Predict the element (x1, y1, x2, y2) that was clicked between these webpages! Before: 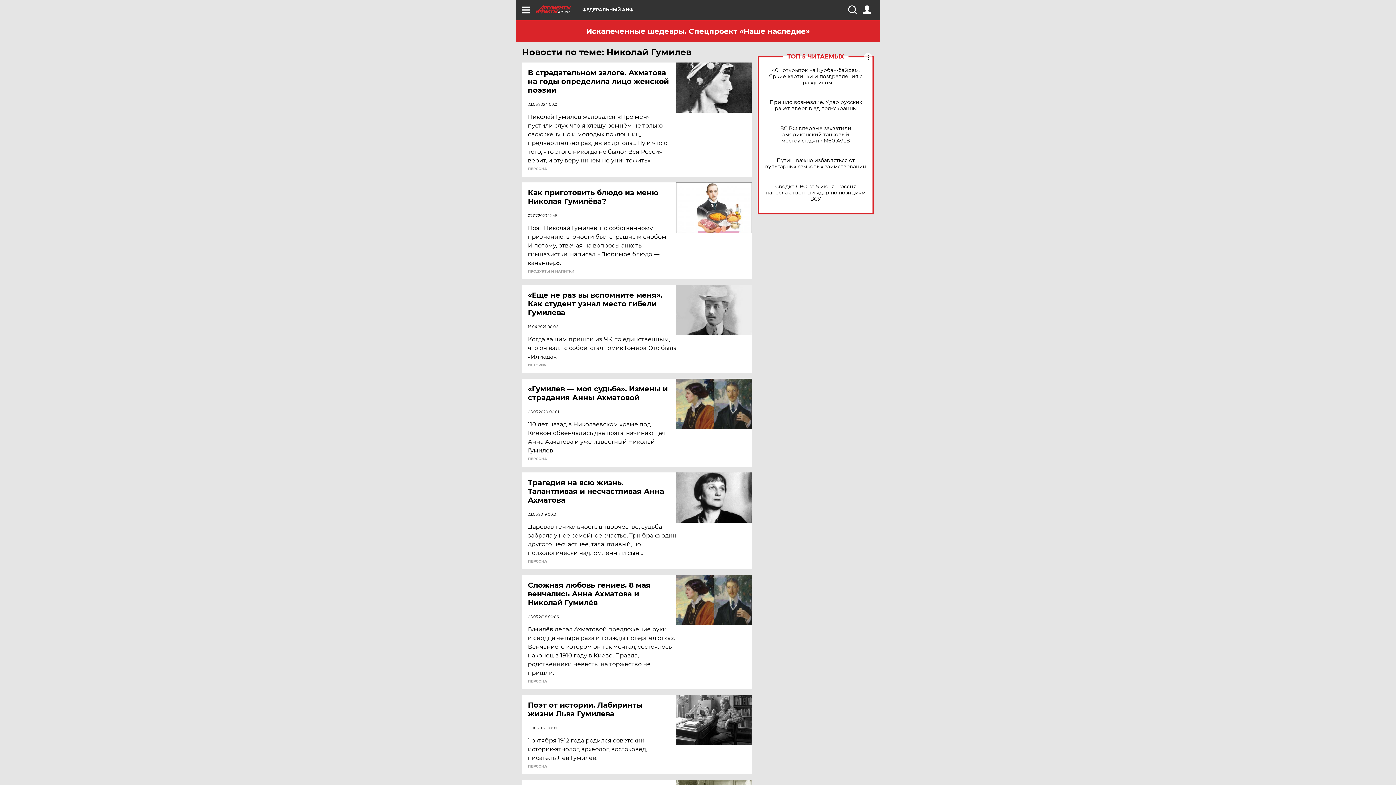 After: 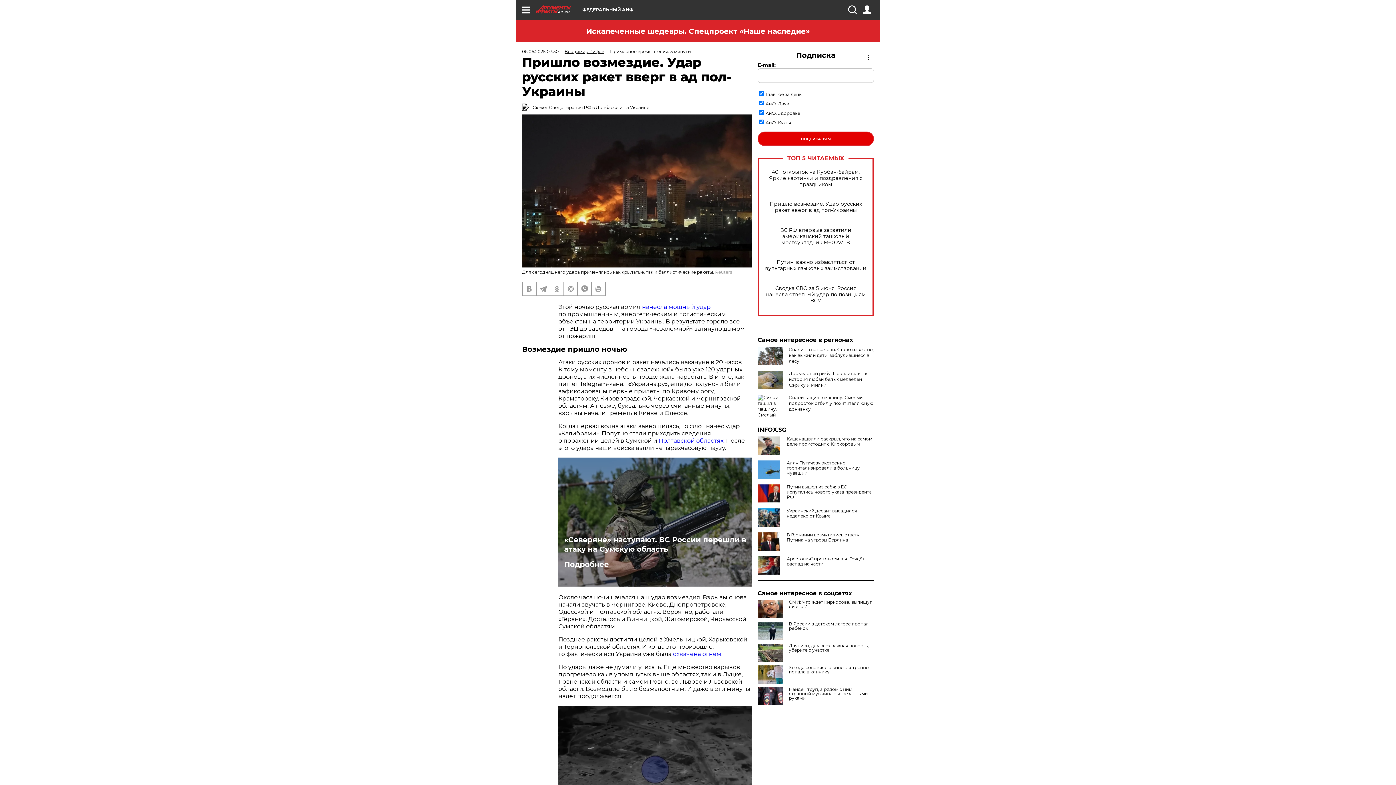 Action: bbox: (765, 99, 866, 111) label: Пришло возмездие. Удар русских ракет вверг в ад пол-Украины